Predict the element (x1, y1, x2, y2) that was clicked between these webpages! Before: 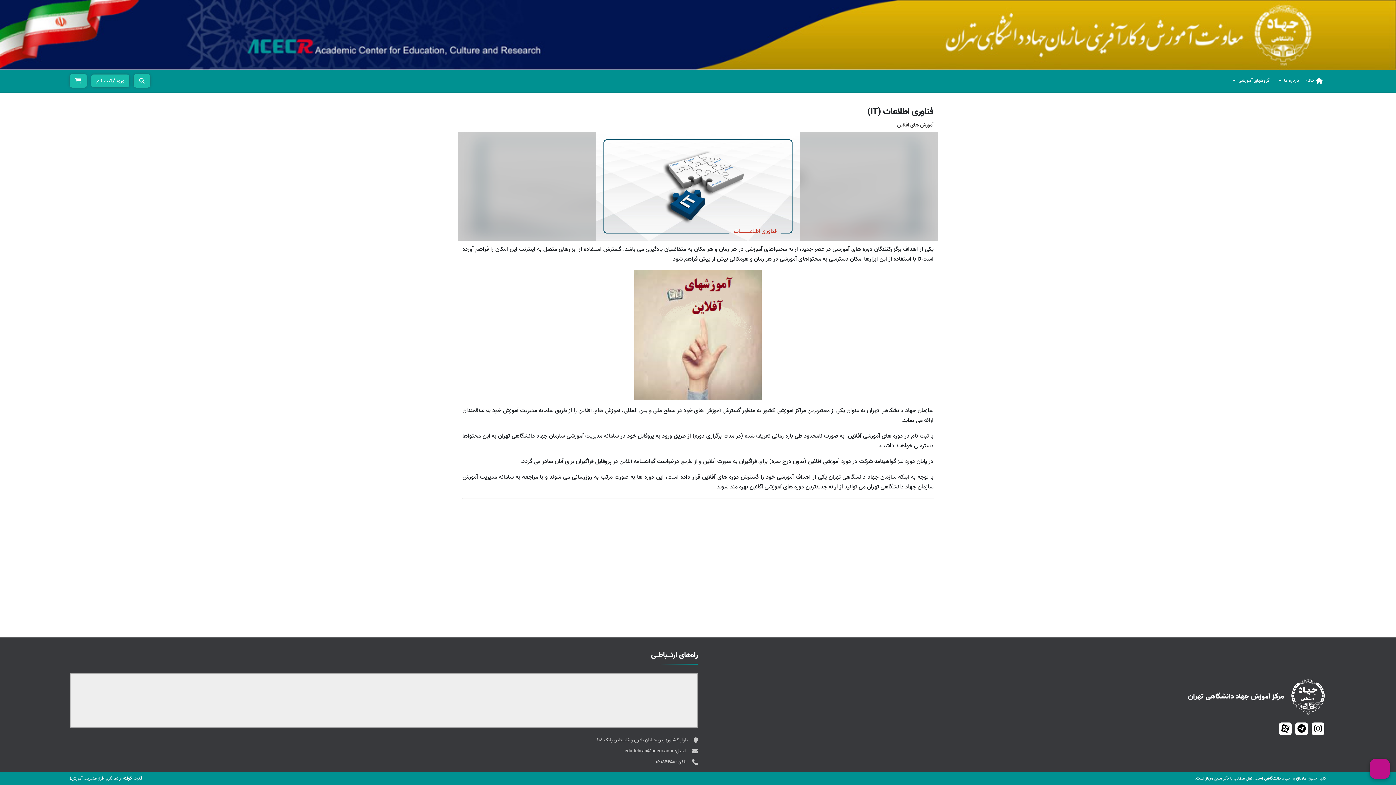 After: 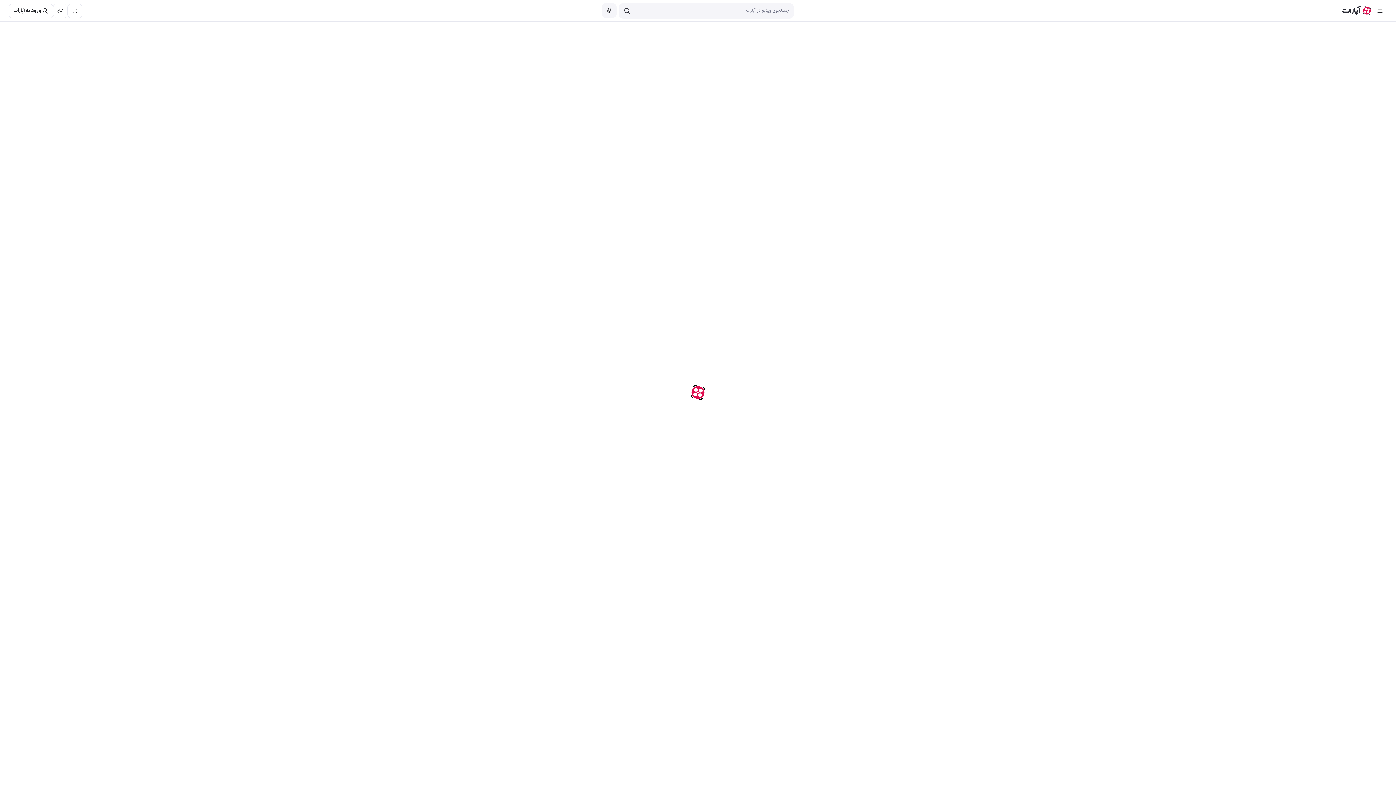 Action: bbox: (1281, 724, 1289, 734)